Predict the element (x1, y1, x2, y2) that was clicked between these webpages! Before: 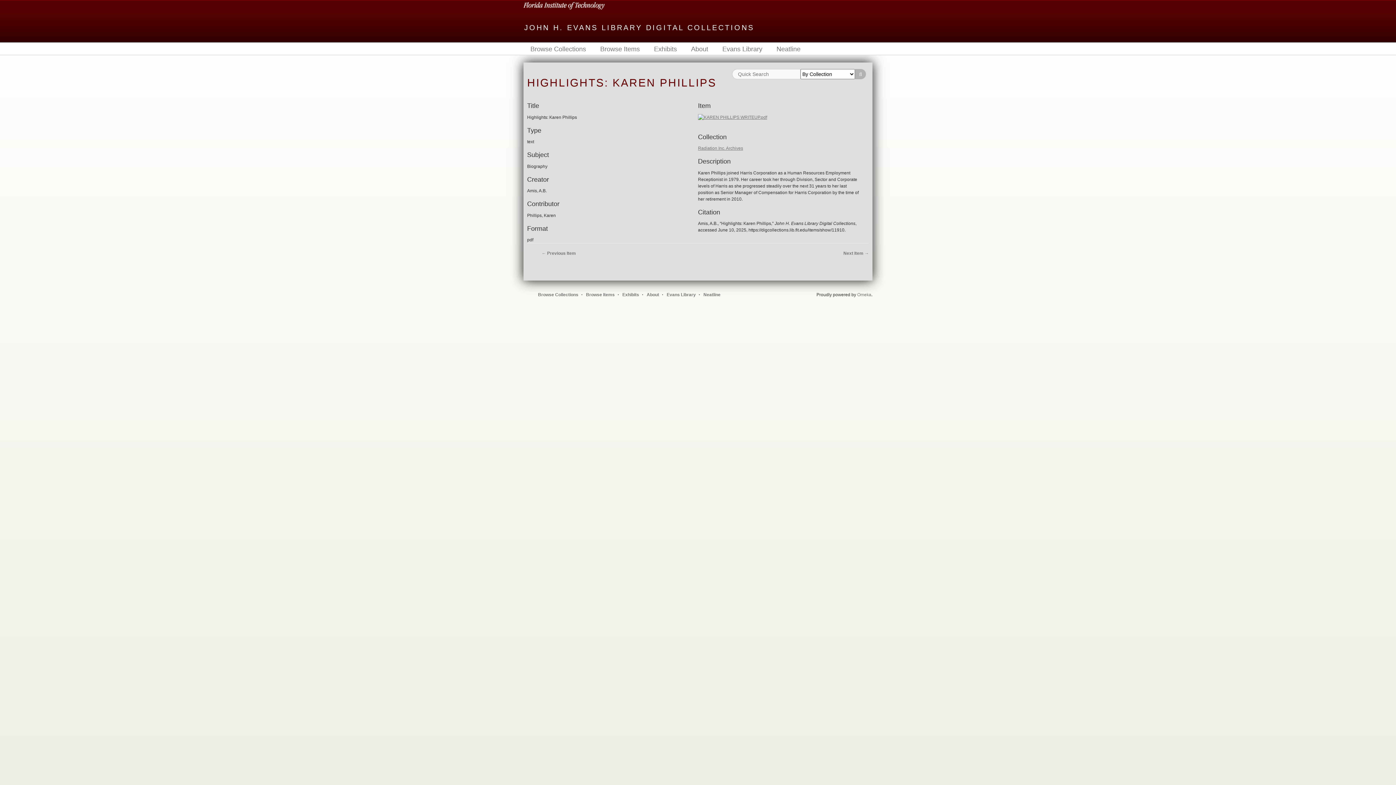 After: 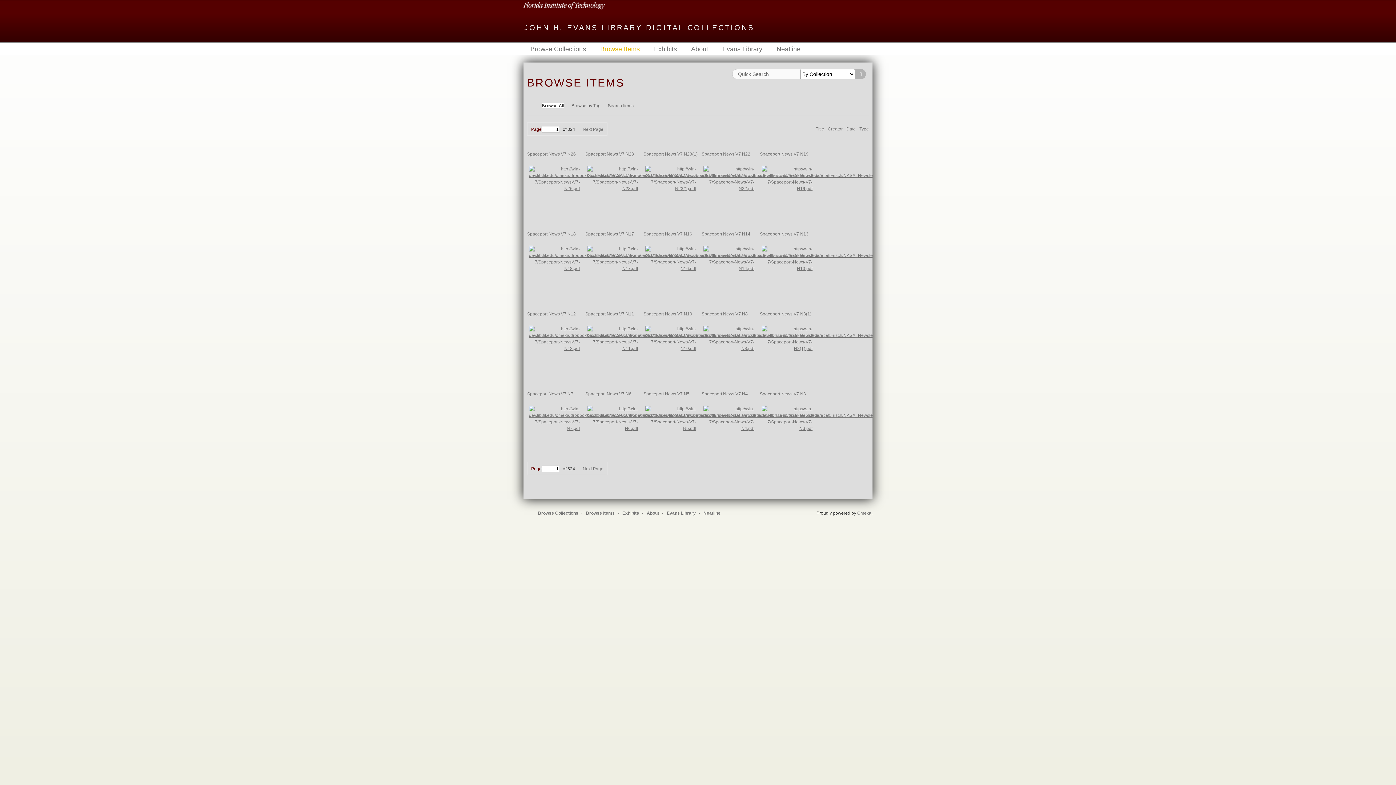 Action: bbox: (855, 69, 866, 79) label: Search